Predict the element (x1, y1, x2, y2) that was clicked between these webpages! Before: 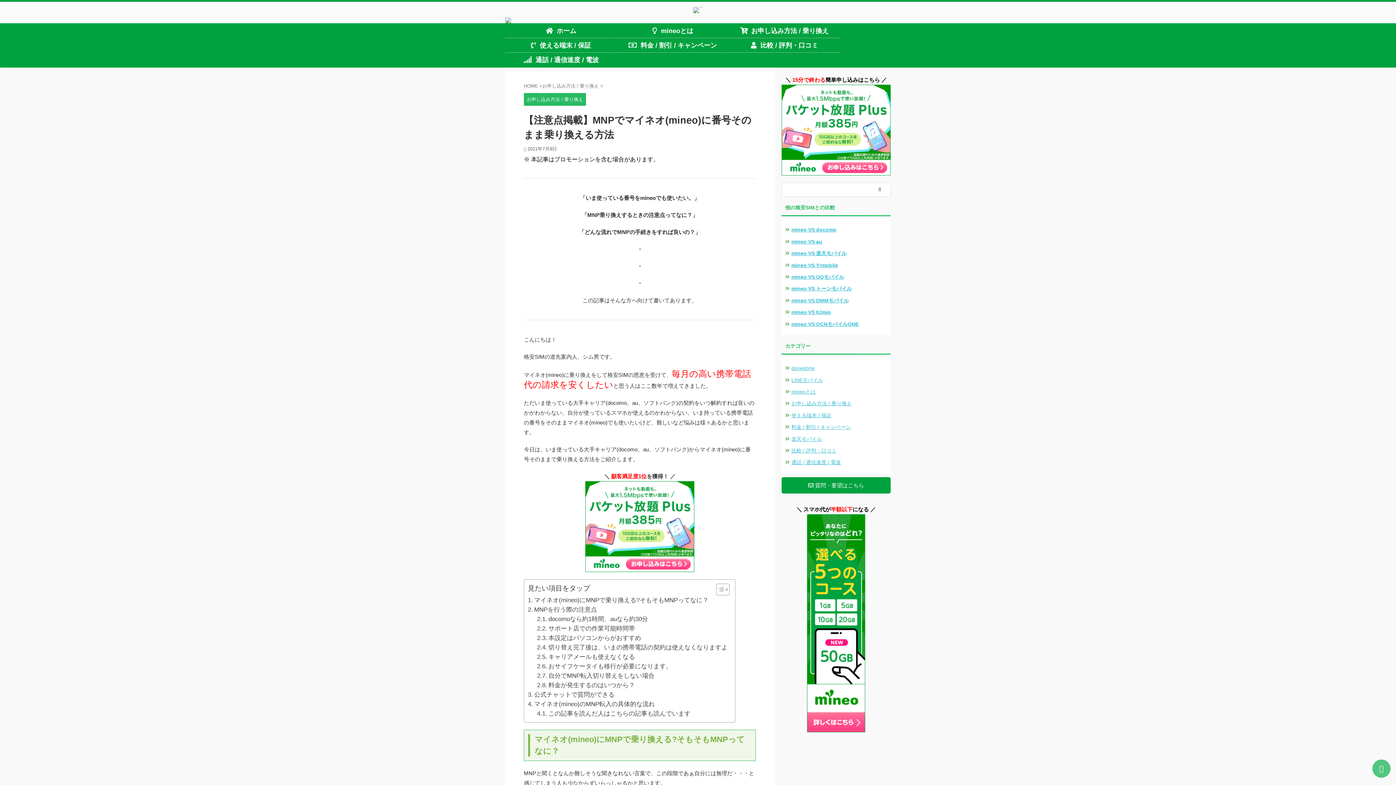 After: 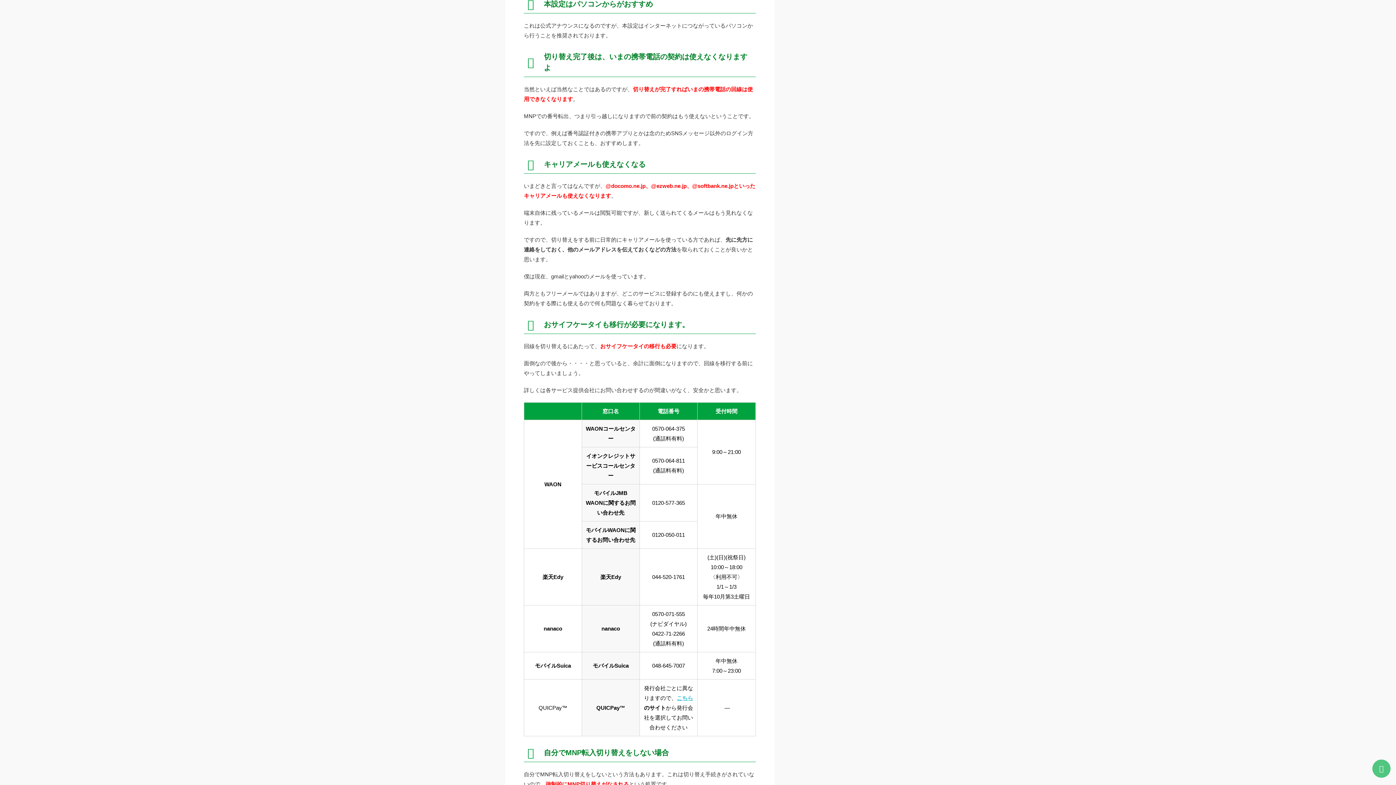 Action: label: 本設定はパソコンからがおすすめ bbox: (537, 633, 641, 643)